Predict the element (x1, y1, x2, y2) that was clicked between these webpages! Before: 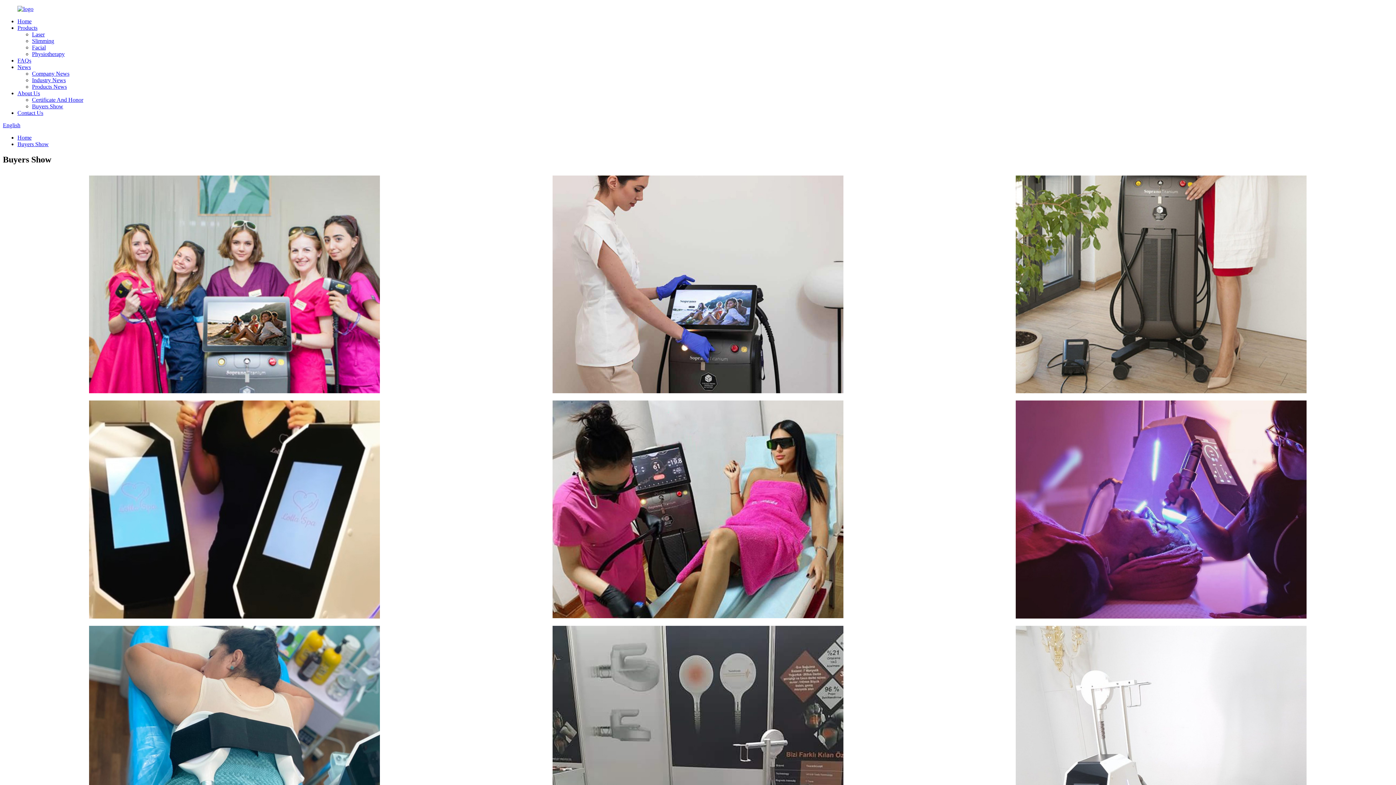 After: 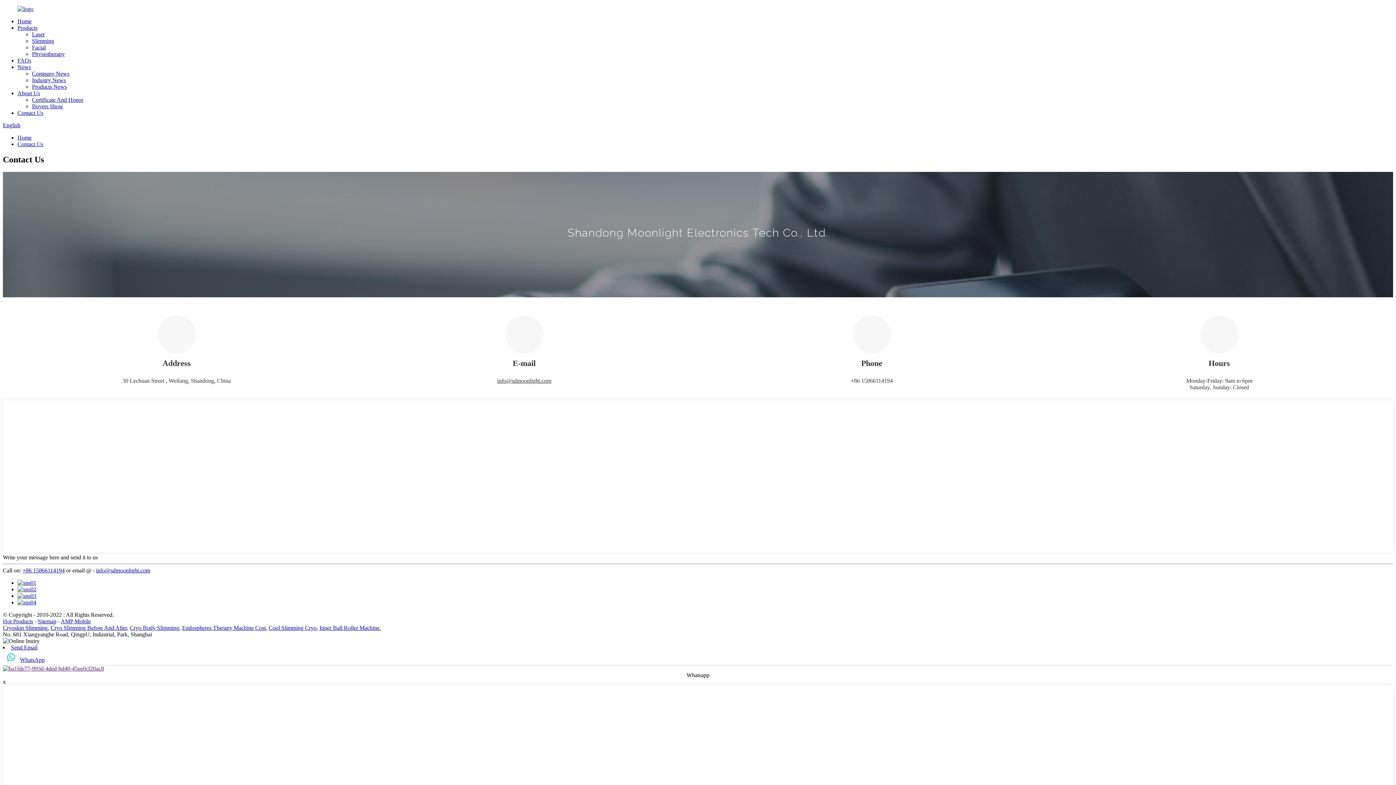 Action: bbox: (17, 109, 43, 116) label: Contact Us